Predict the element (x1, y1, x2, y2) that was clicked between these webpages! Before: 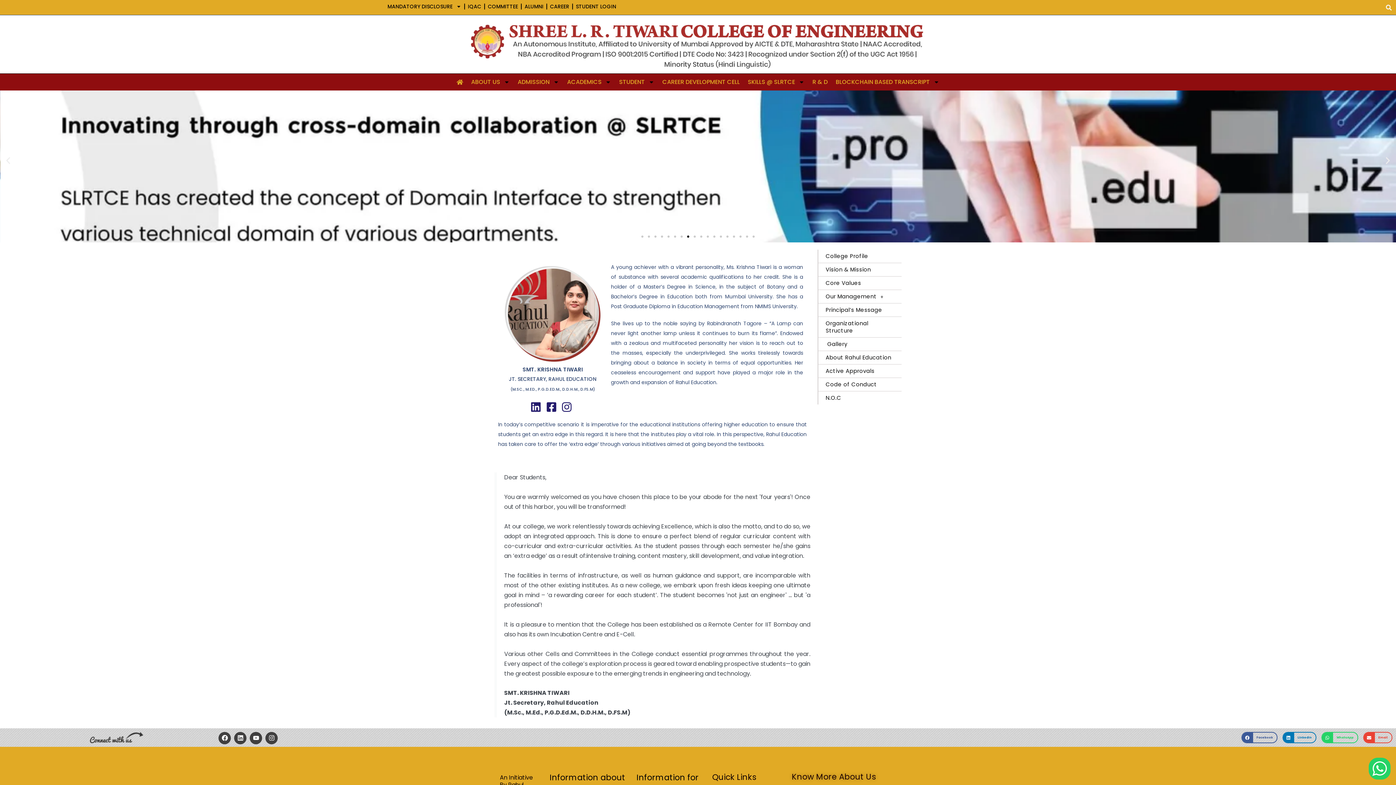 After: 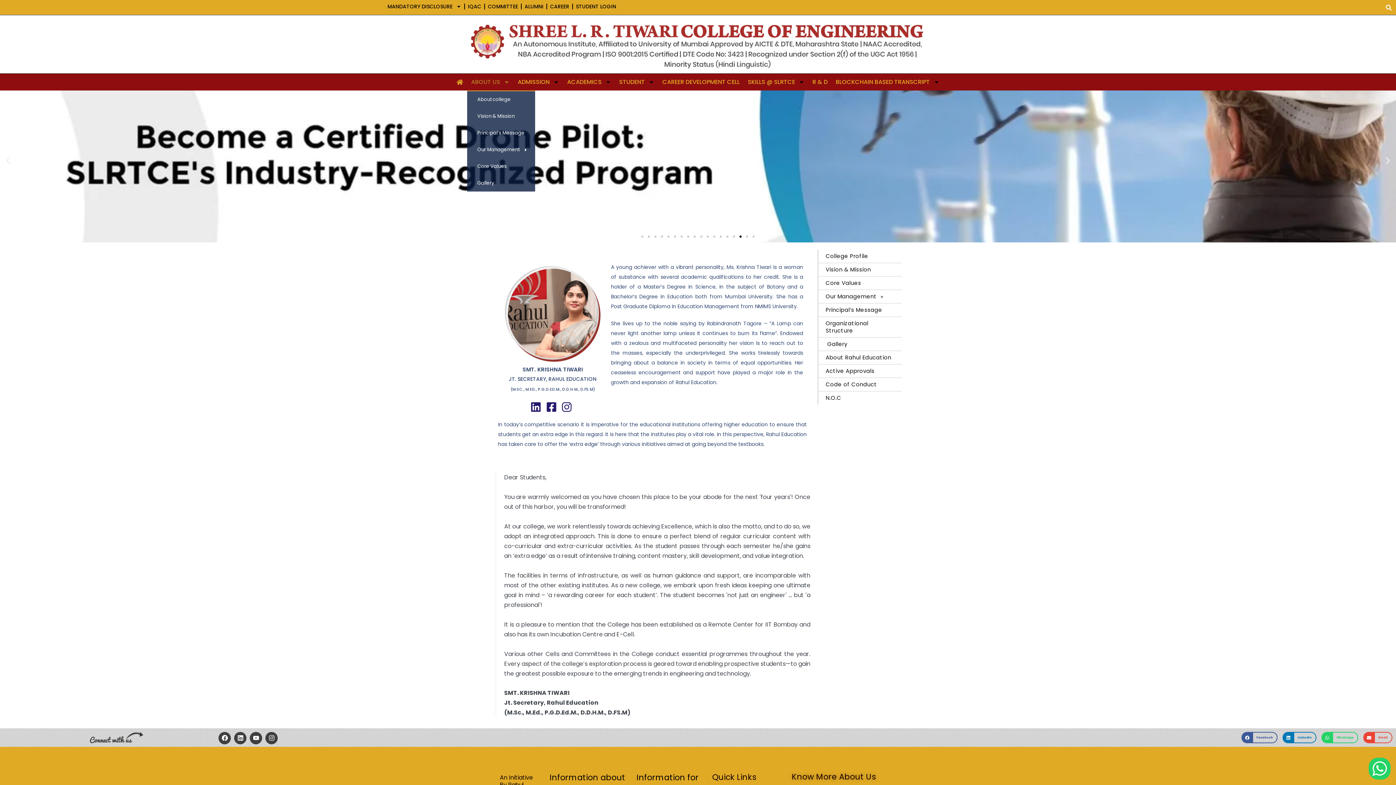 Action: label: ABOUT US bbox: (467, 73, 513, 90)